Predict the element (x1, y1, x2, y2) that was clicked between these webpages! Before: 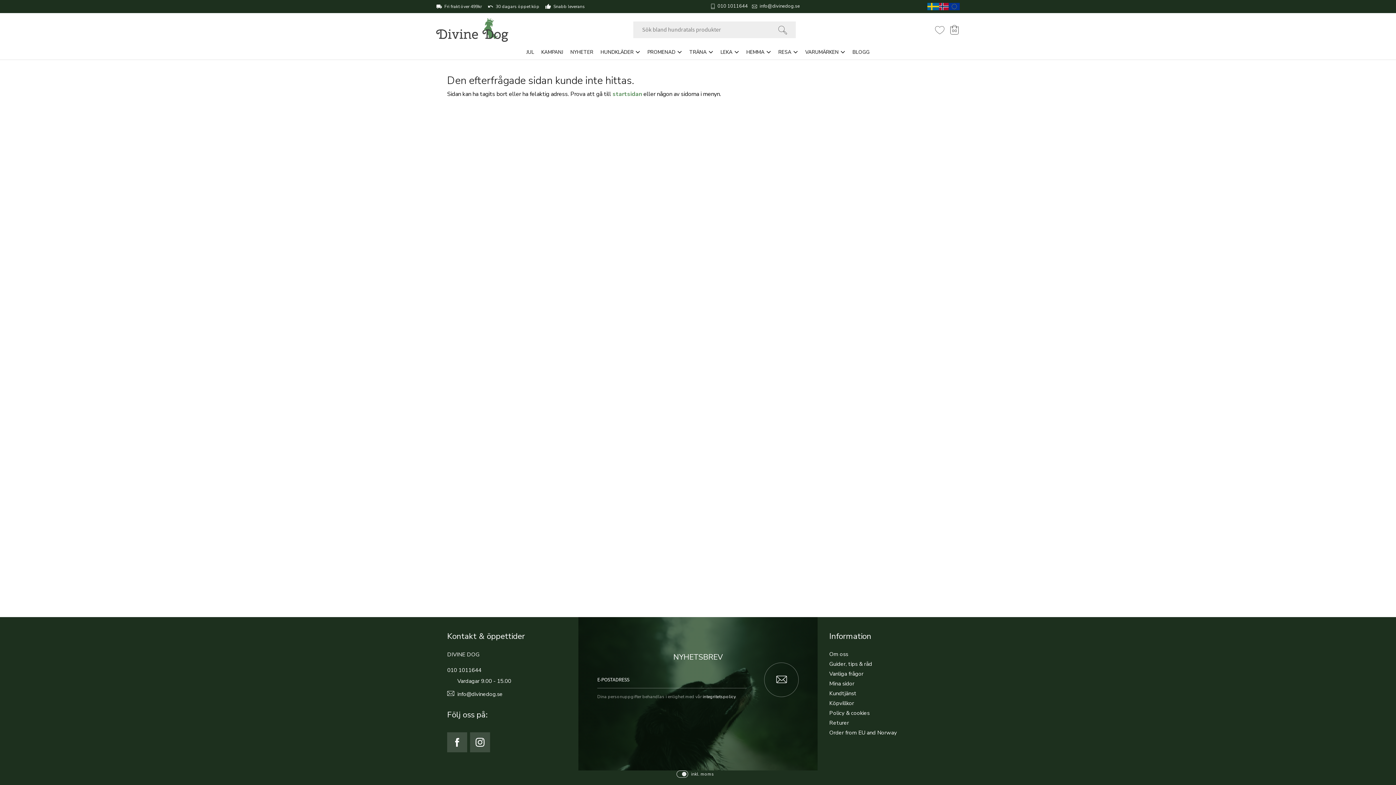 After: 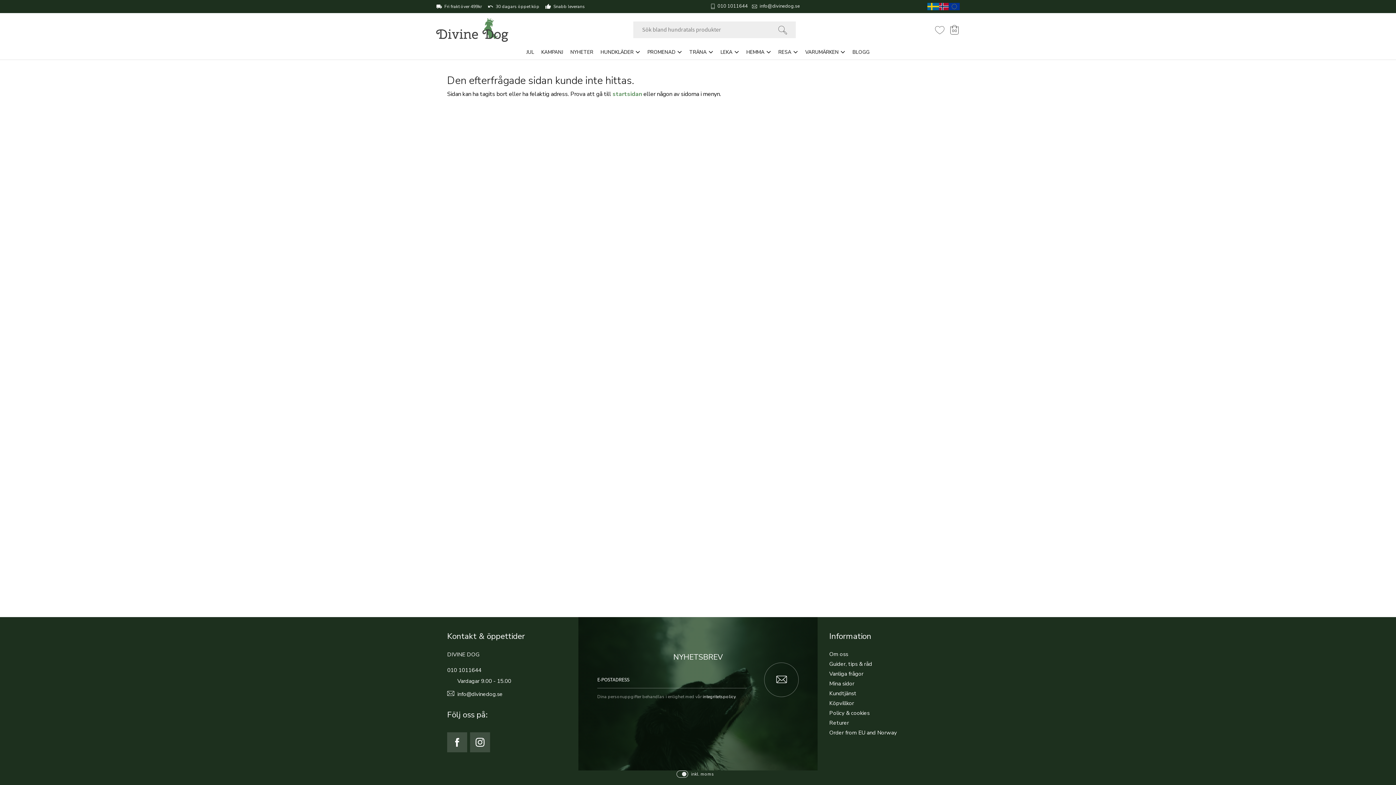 Action: bbox: (717, 3, 747, 9) label: 010 1011644